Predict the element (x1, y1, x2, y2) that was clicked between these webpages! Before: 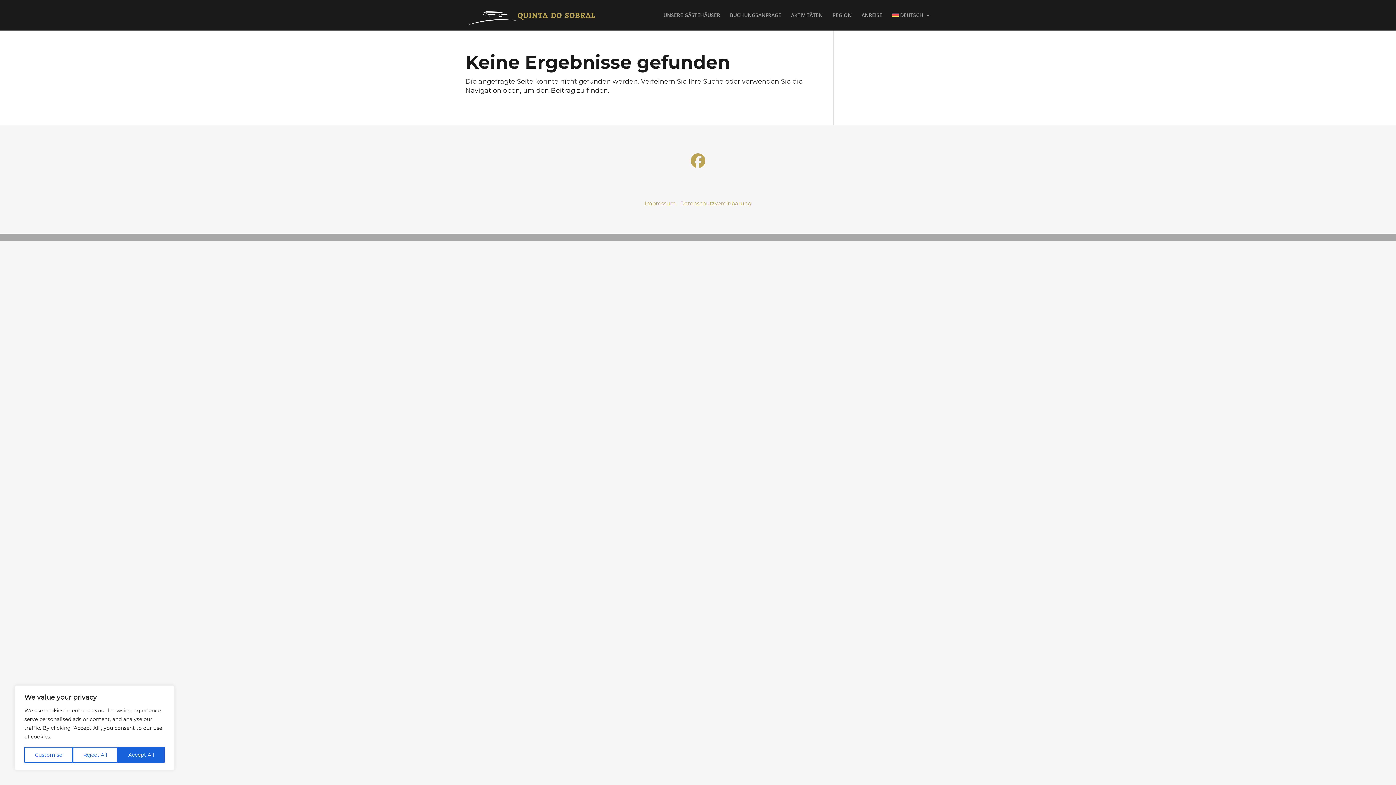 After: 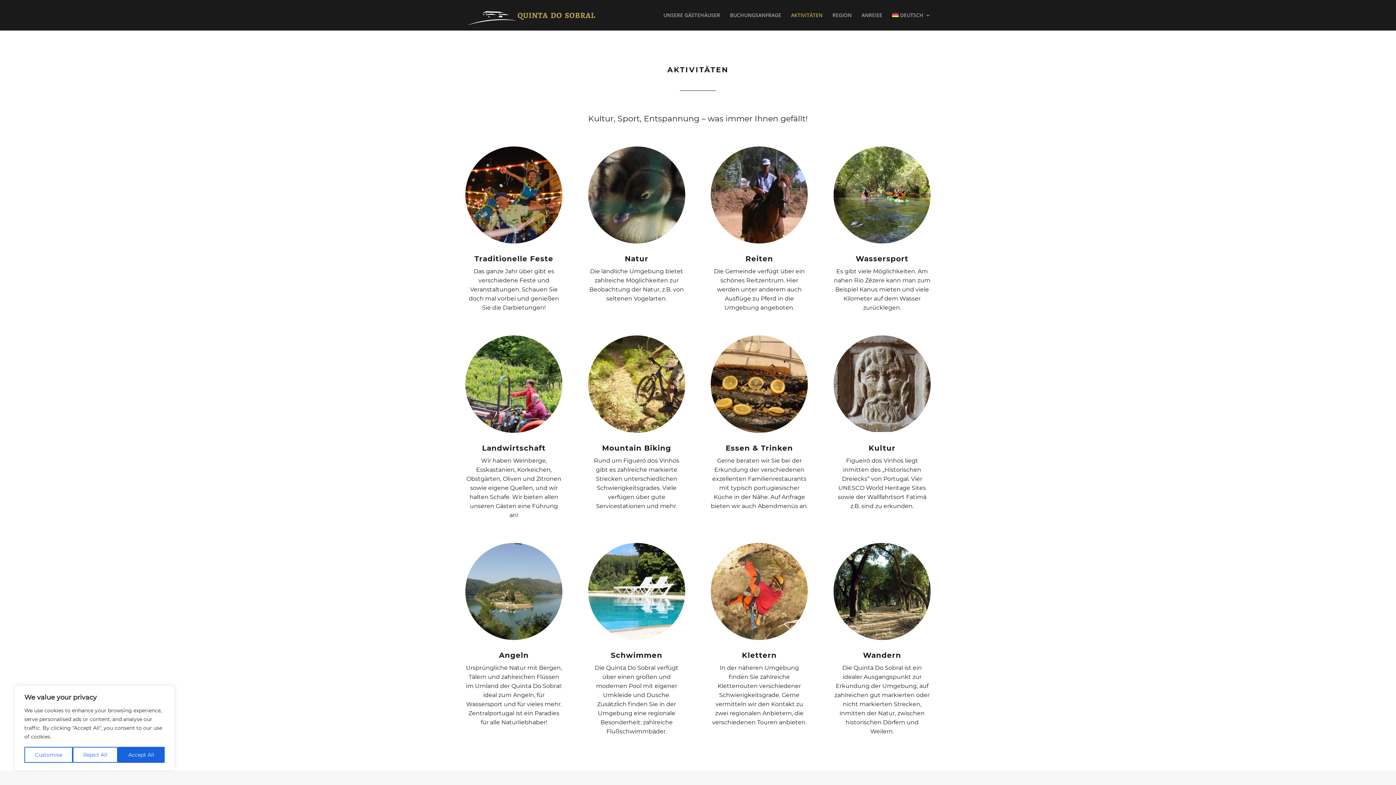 Action: bbox: (791, 12, 822, 30) label: AKTIVITÄTEN